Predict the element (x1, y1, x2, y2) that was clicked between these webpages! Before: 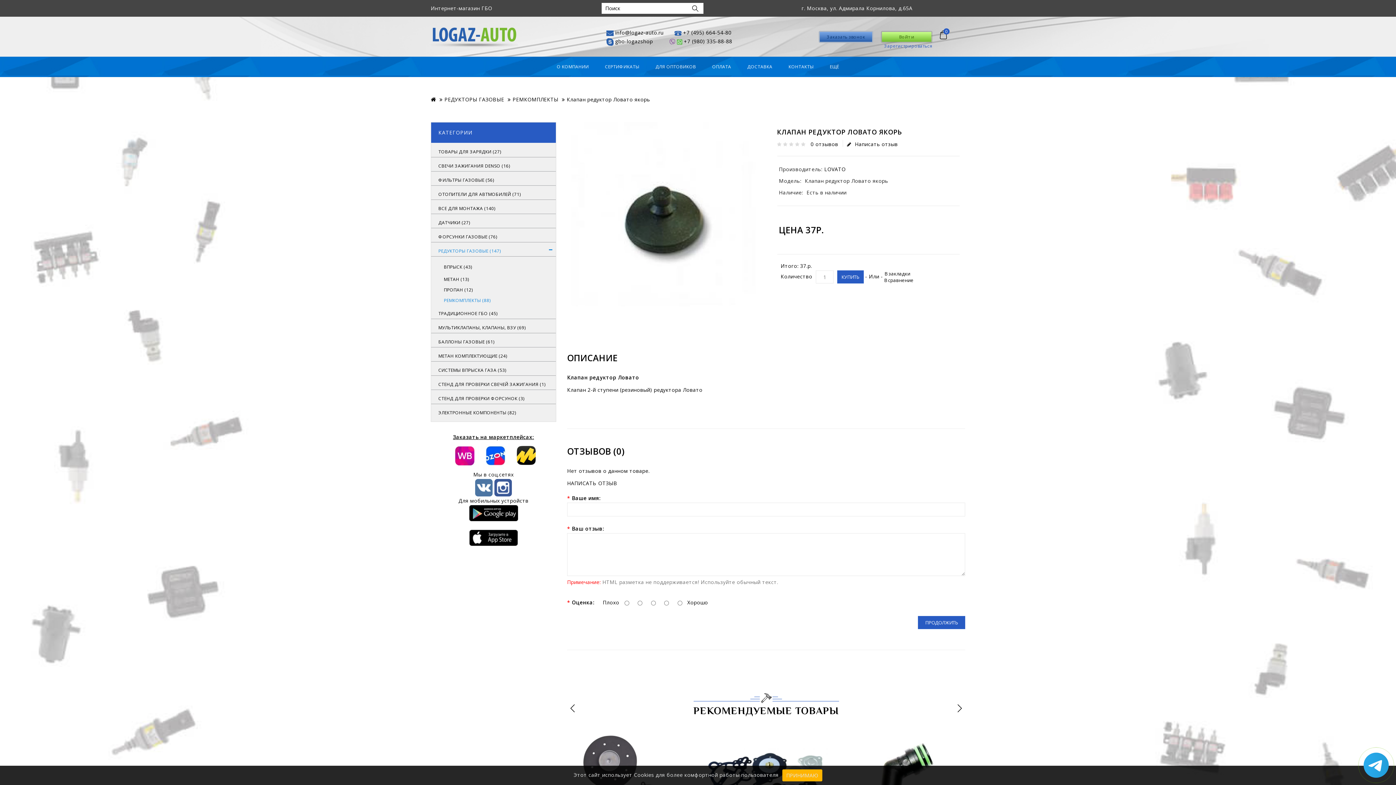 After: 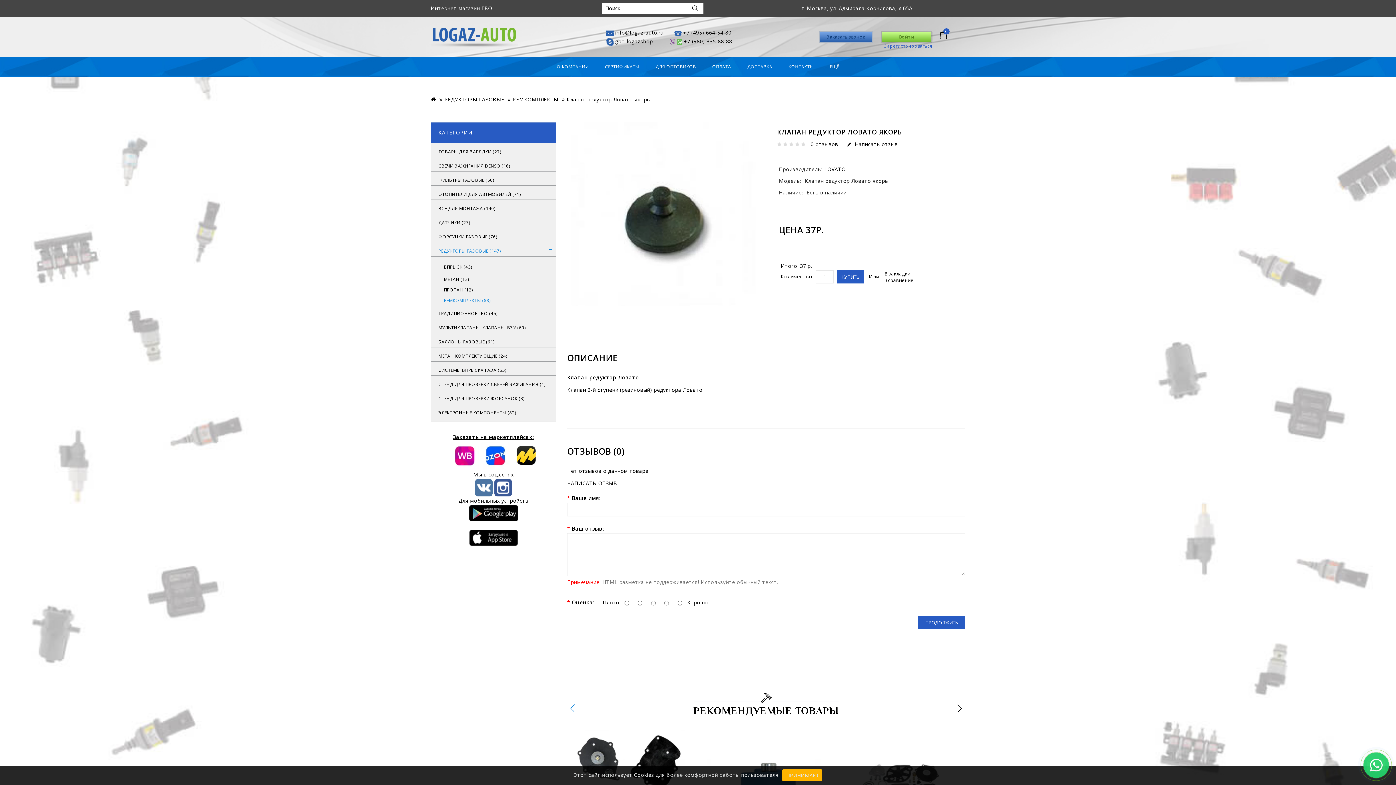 Action: bbox: (567, 703, 578, 714) label: prev